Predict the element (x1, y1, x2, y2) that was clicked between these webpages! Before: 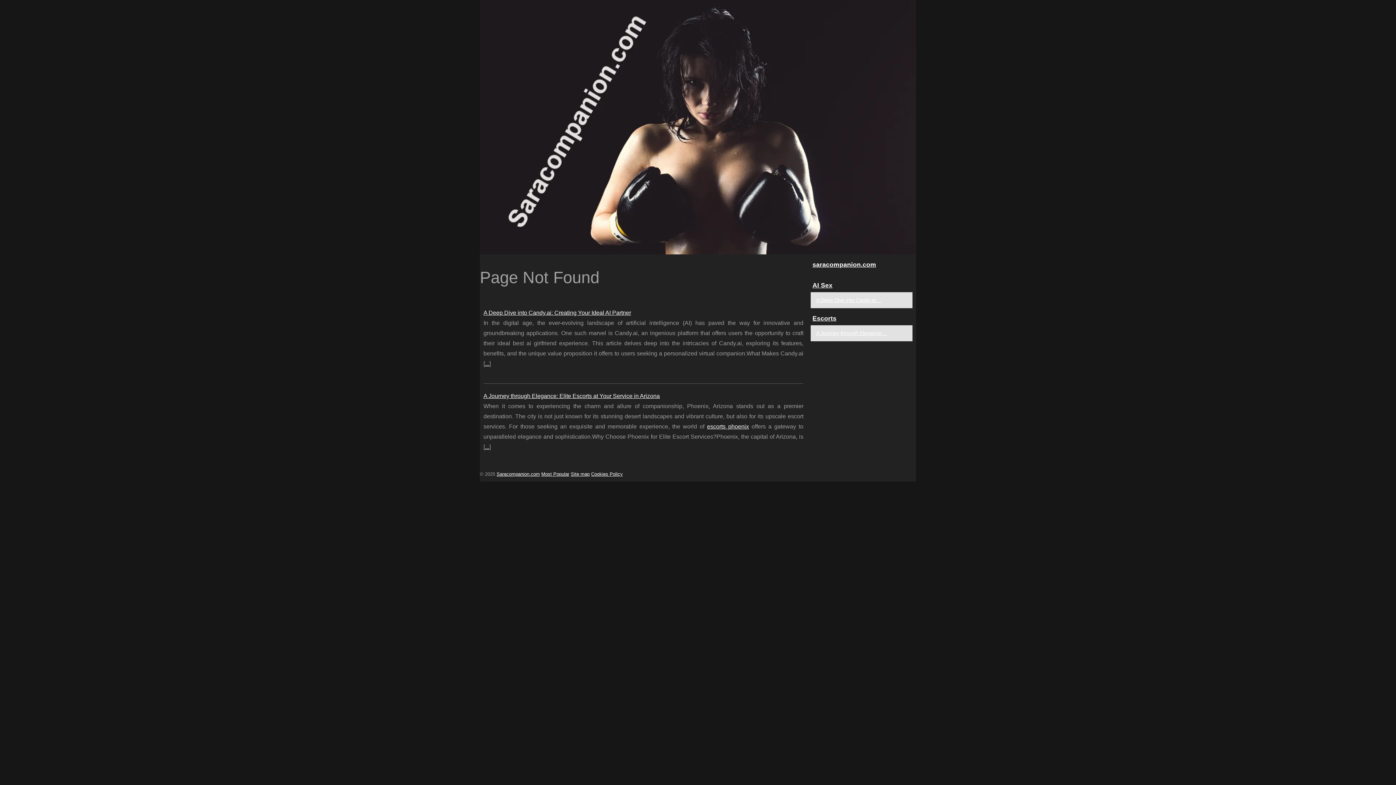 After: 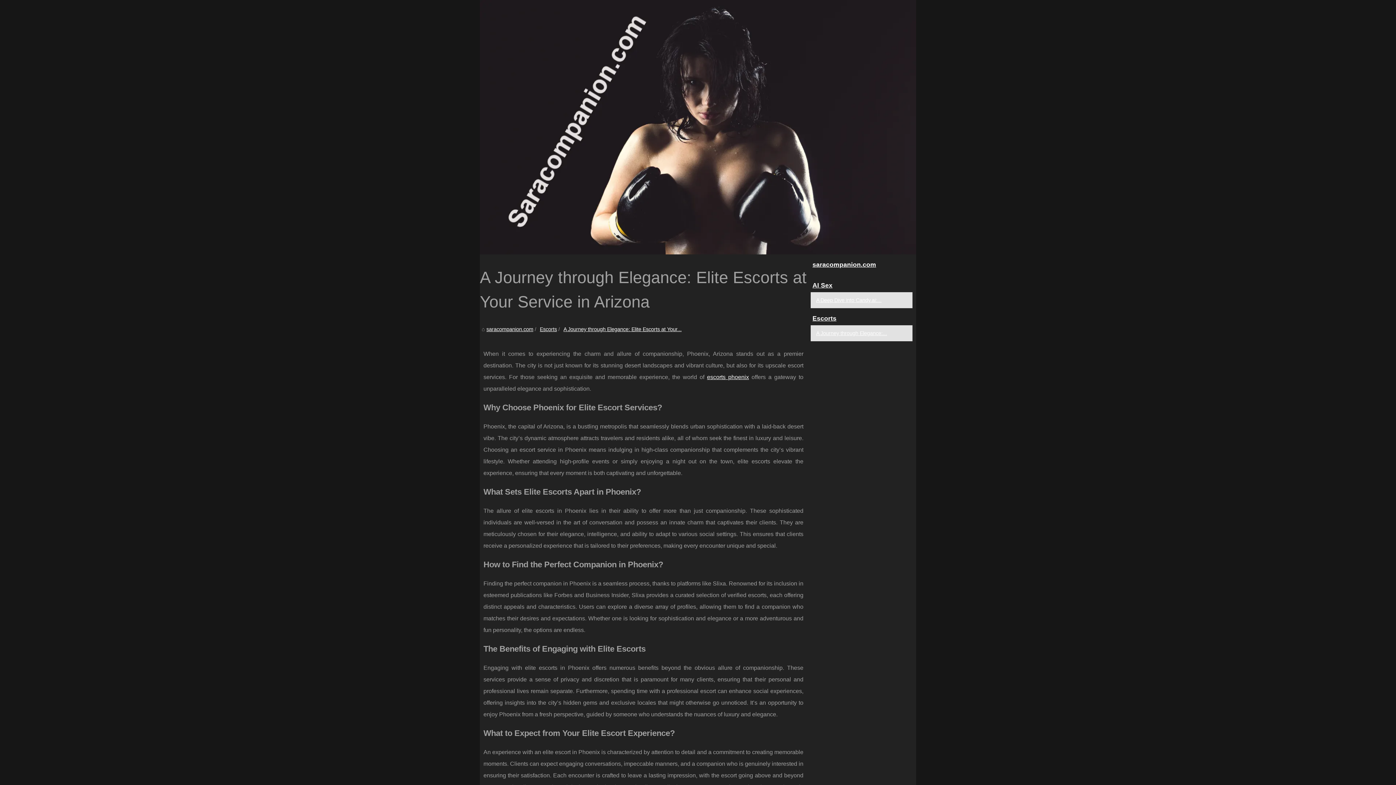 Action: label: ... bbox: (485, 444, 489, 450)